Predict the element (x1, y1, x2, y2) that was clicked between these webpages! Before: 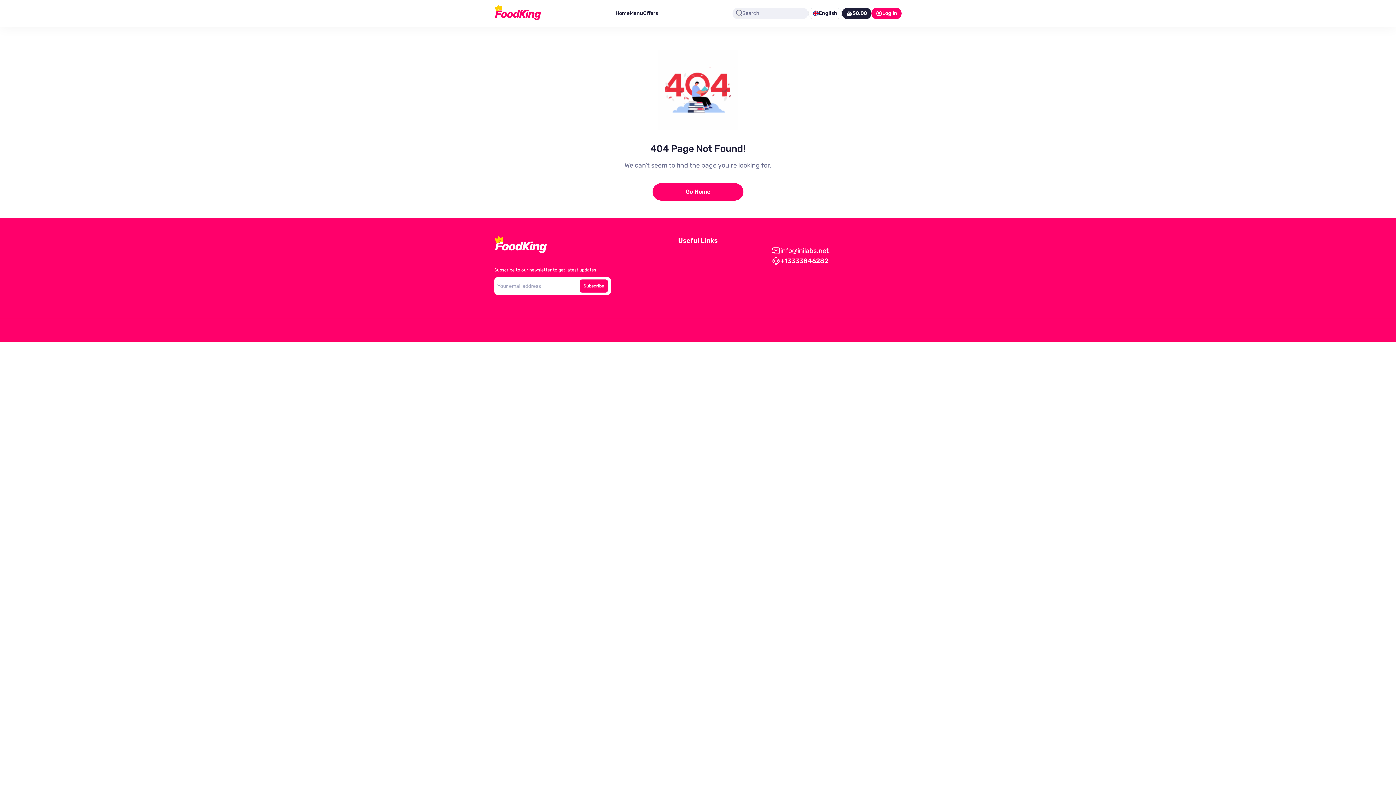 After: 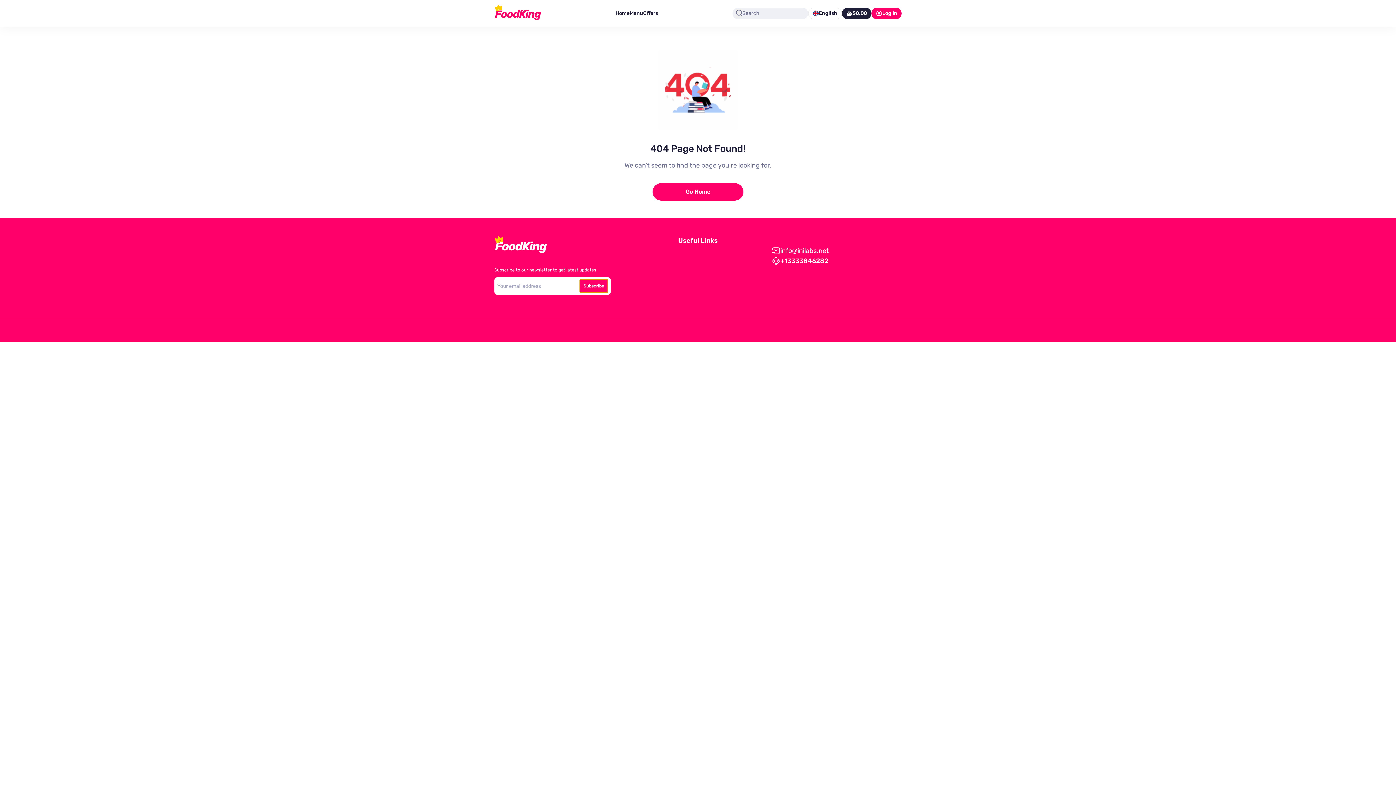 Action: label: Subscribe bbox: (580, 279, 608, 292)